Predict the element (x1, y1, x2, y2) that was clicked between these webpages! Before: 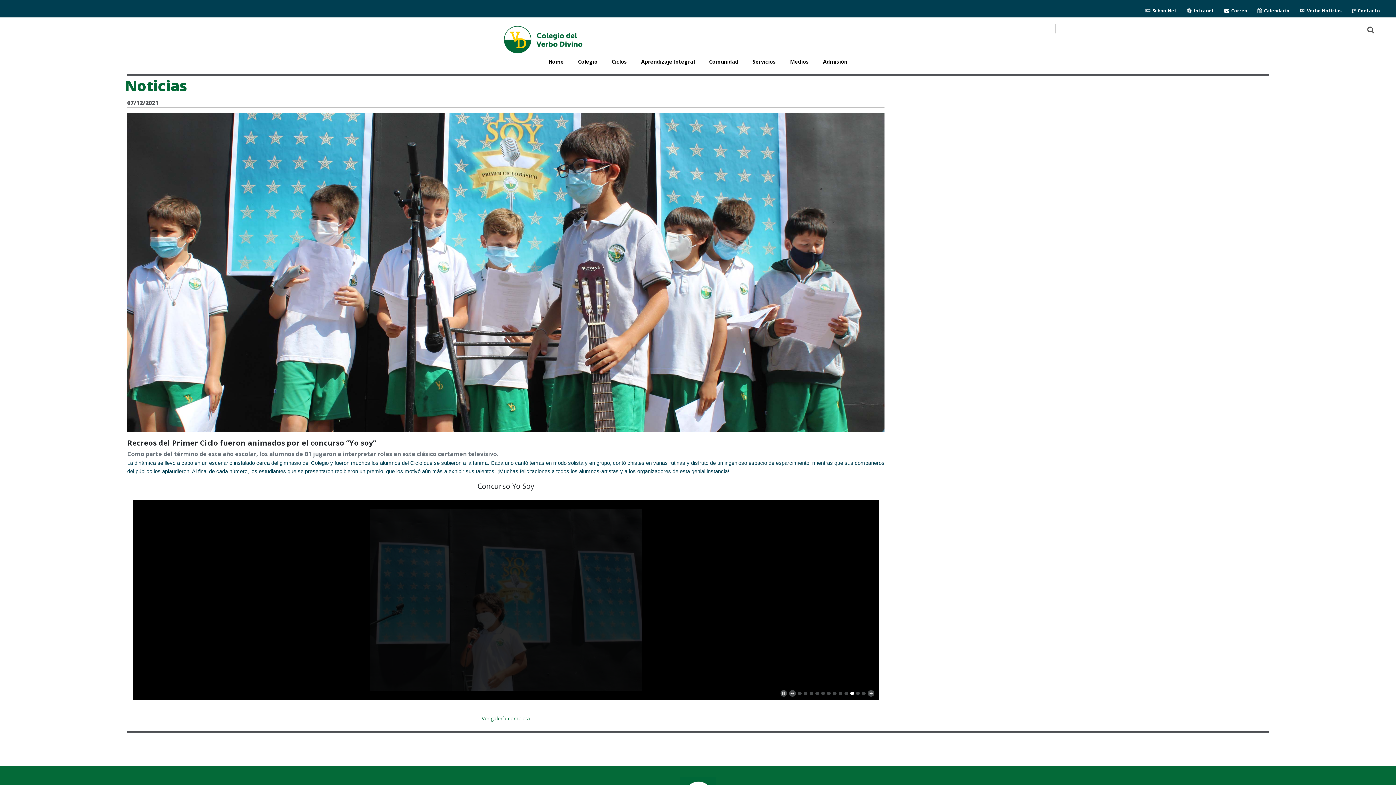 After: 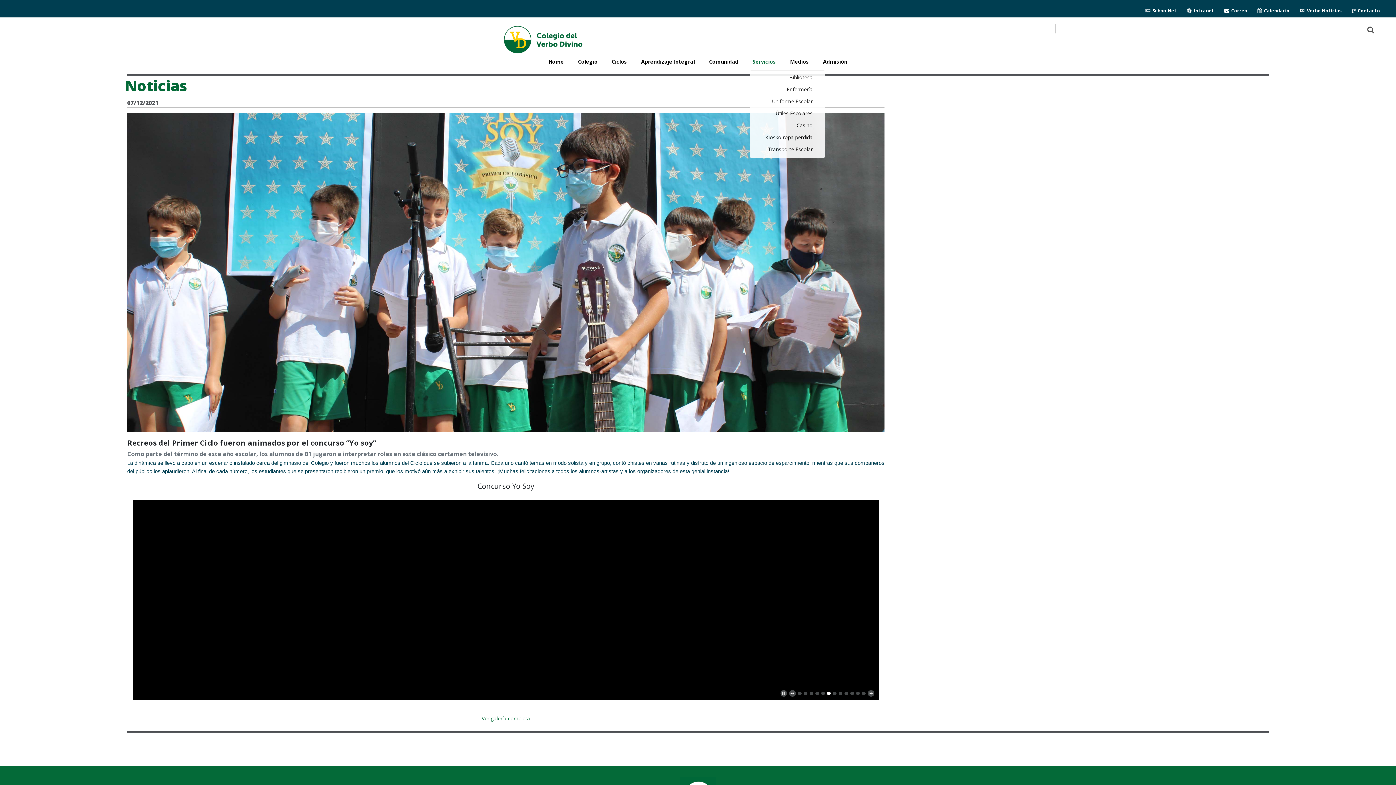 Action: bbox: (749, 55, 779, 68) label: Servicios